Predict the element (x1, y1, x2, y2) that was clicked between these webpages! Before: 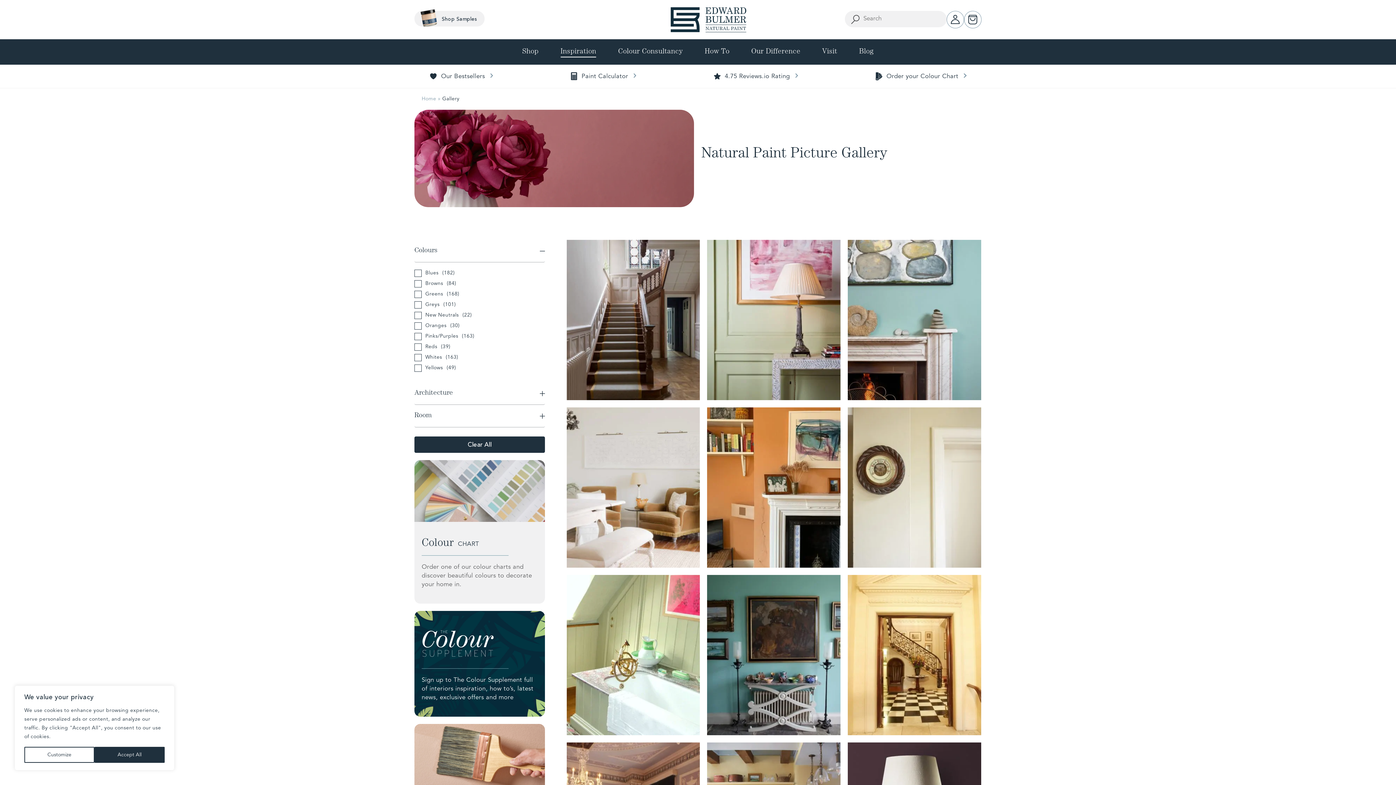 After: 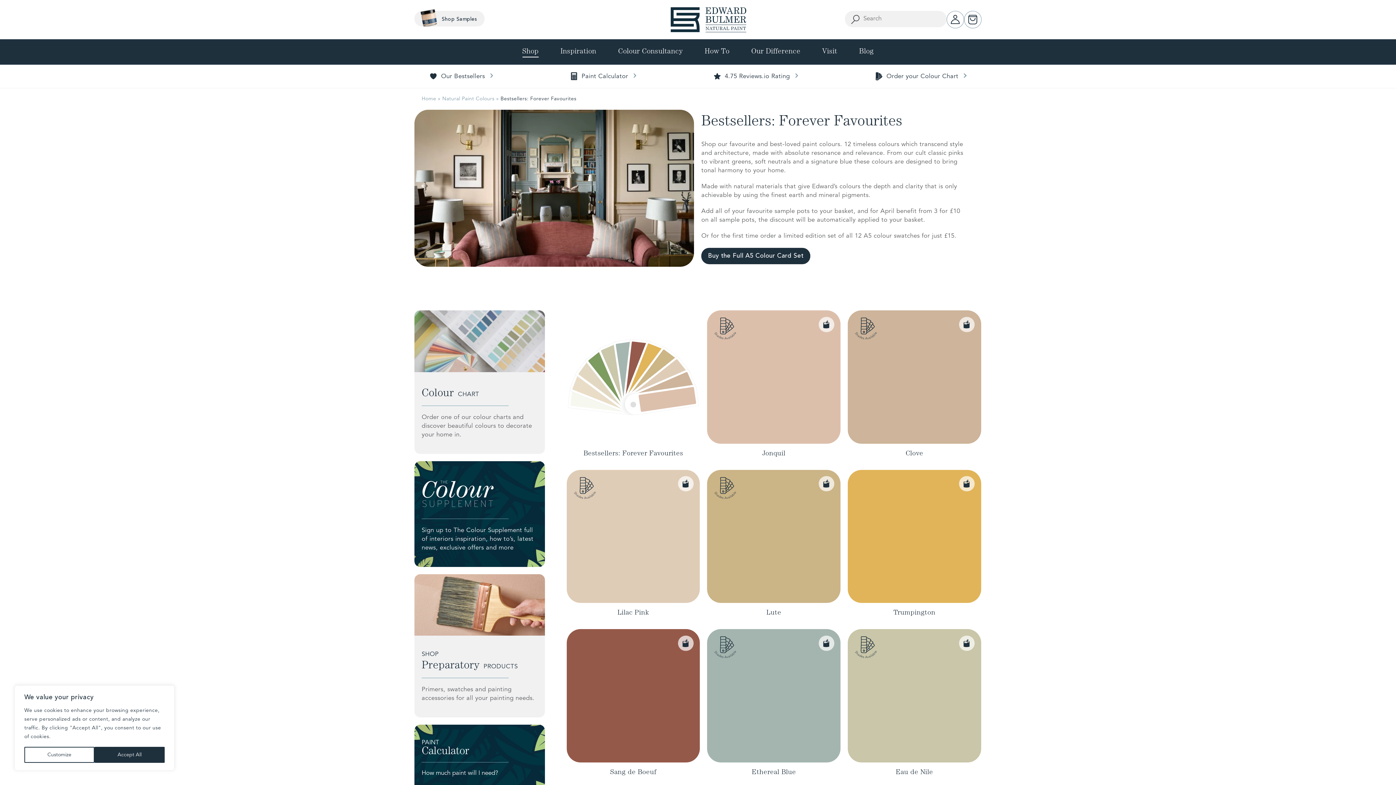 Action: label: Our Bestsellers bbox: (429, 71, 493, 80)